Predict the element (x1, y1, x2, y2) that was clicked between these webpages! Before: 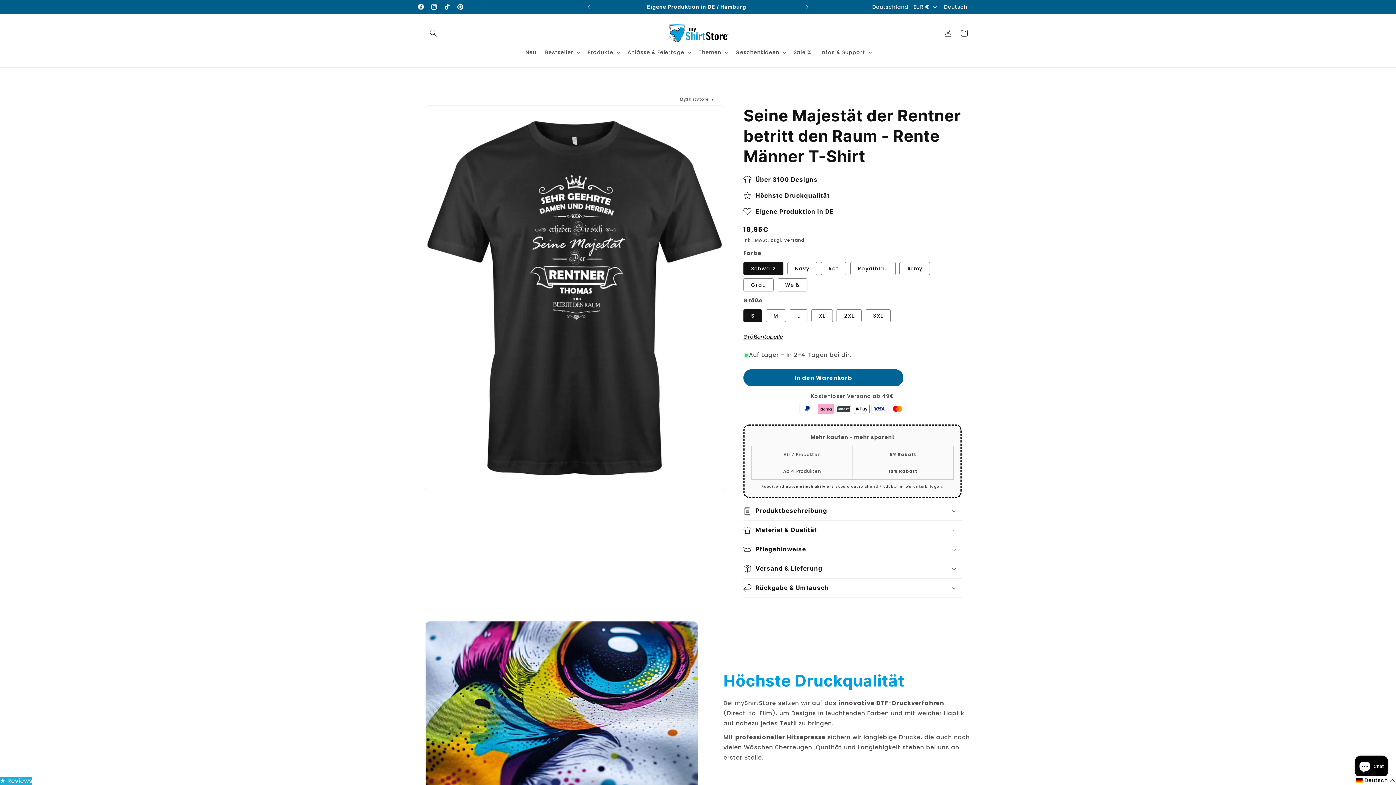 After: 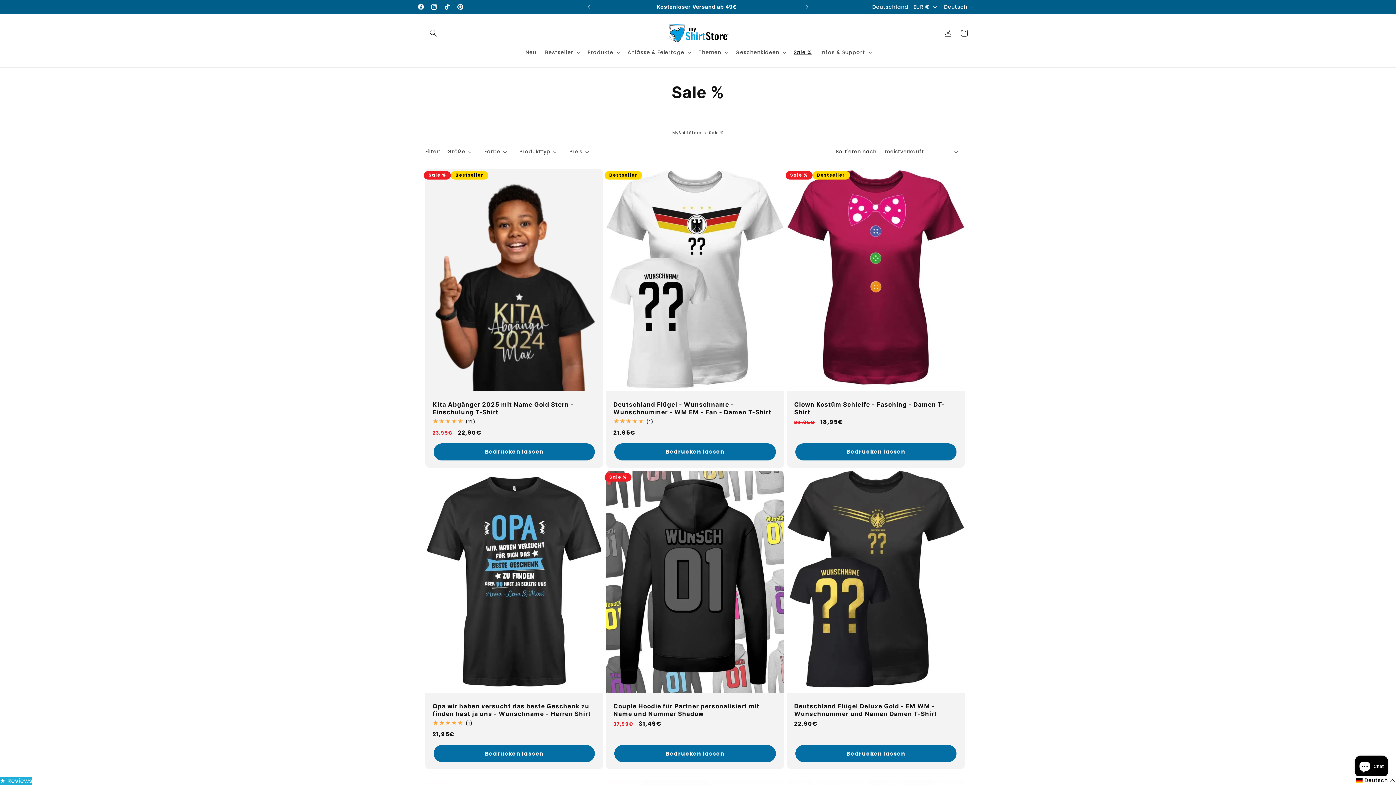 Action: label: Sale % bbox: (789, 44, 816, 60)